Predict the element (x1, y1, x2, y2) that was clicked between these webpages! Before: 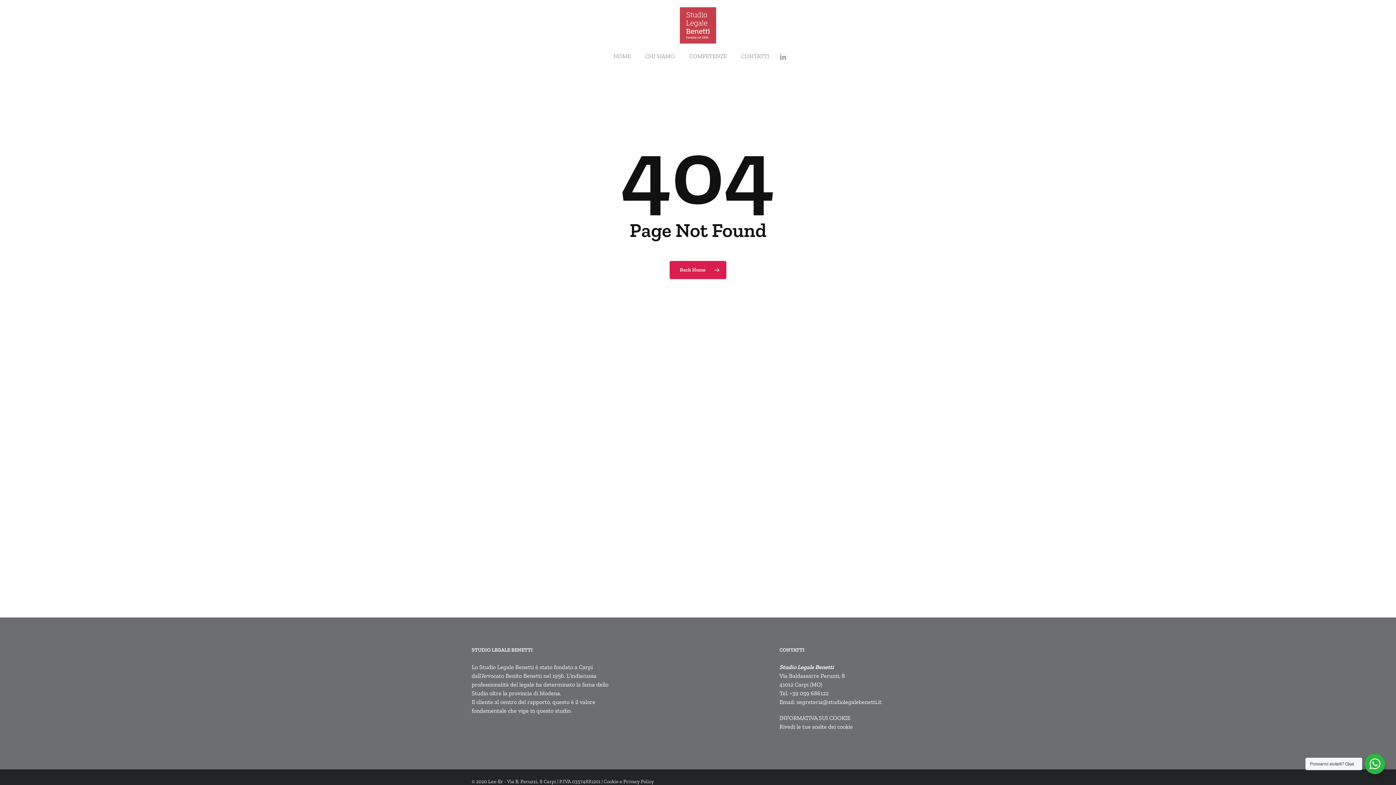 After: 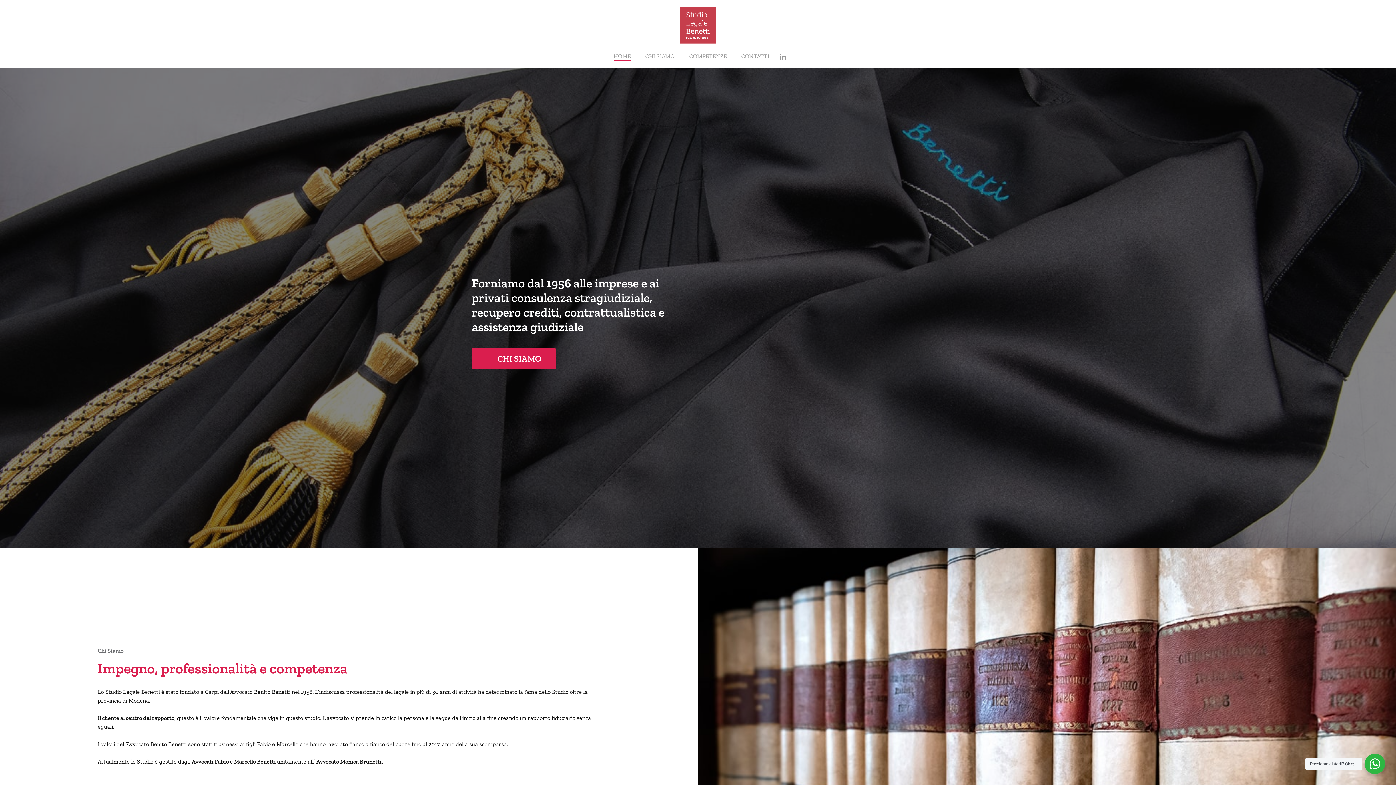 Action: label: HOME bbox: (613, 52, 630, 60)